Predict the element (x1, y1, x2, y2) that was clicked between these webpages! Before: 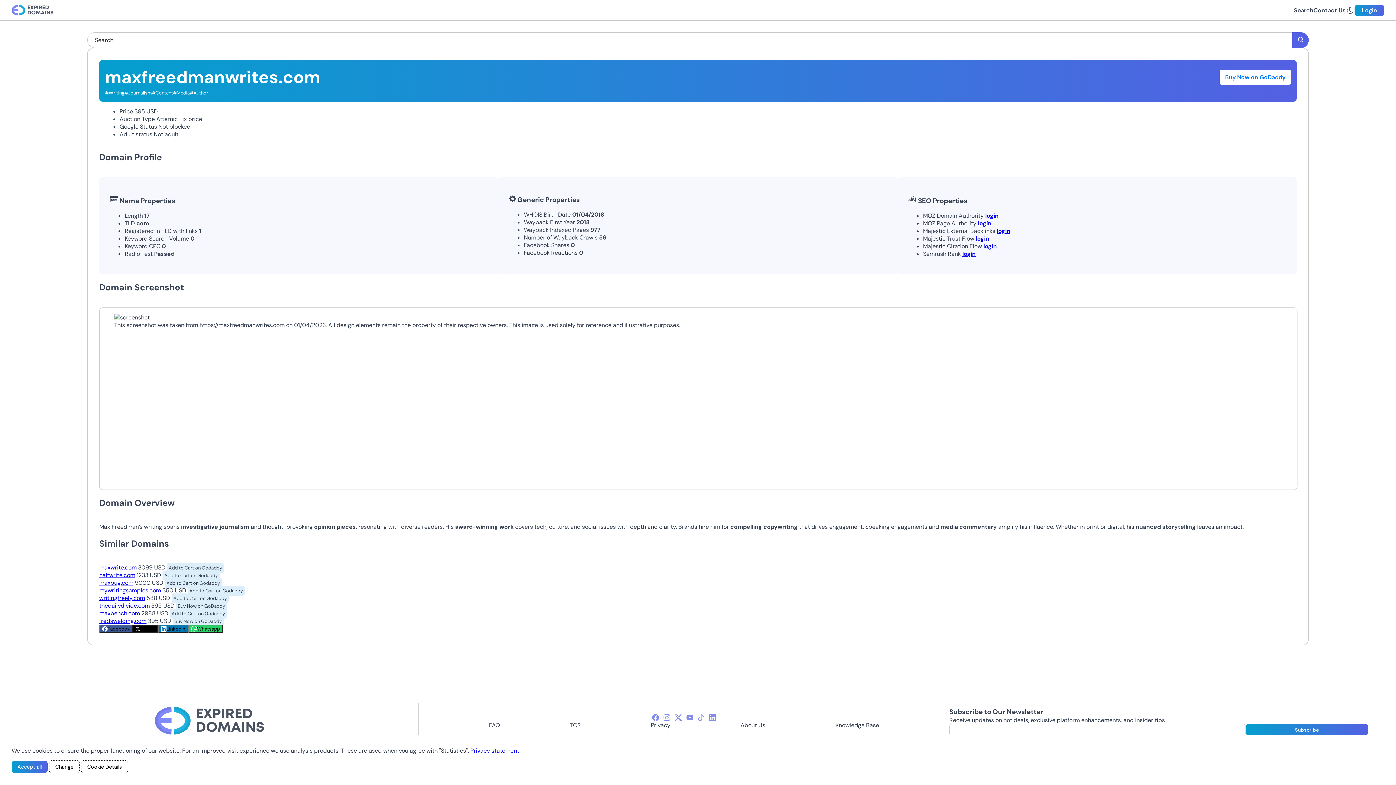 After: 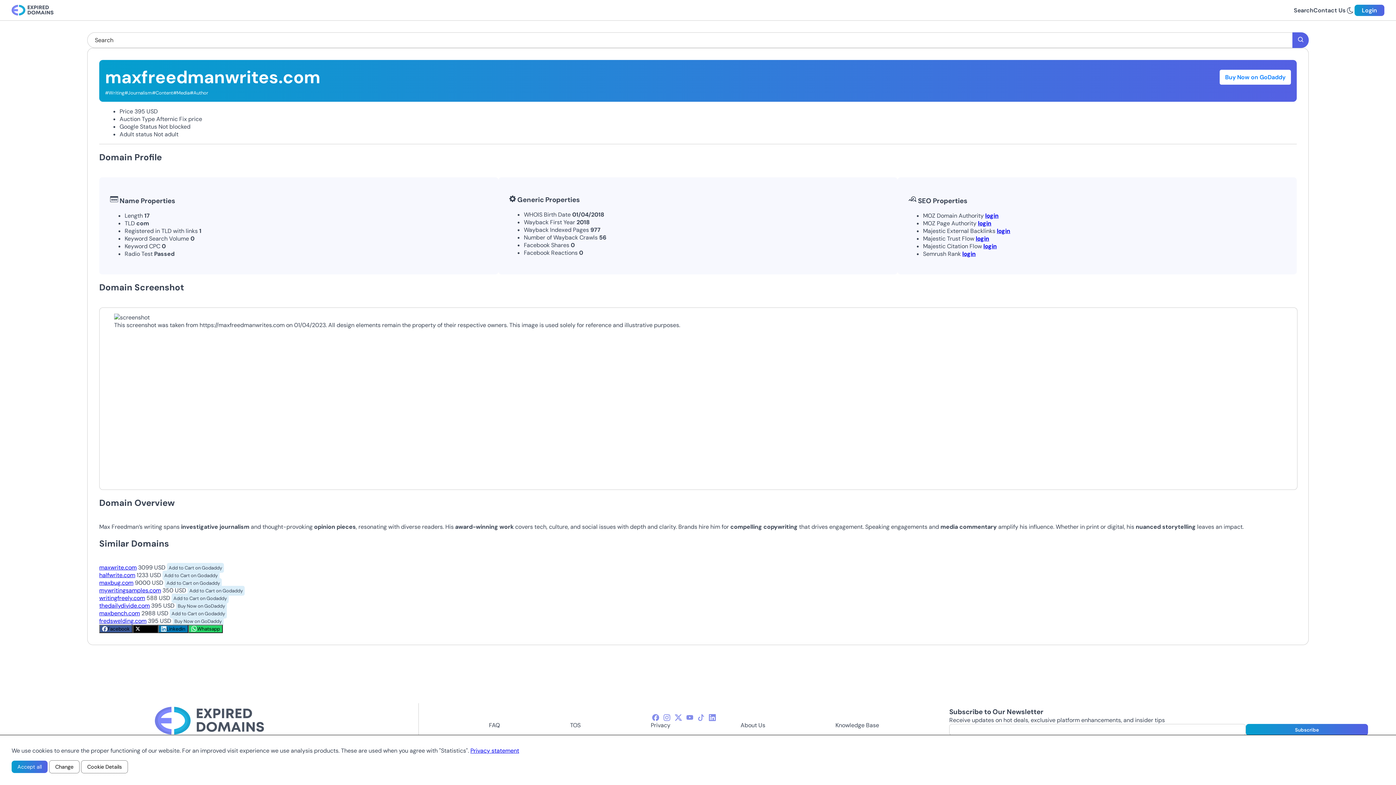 Action: bbox: (187, 586, 244, 595) label: Add to Cart on Godaddy